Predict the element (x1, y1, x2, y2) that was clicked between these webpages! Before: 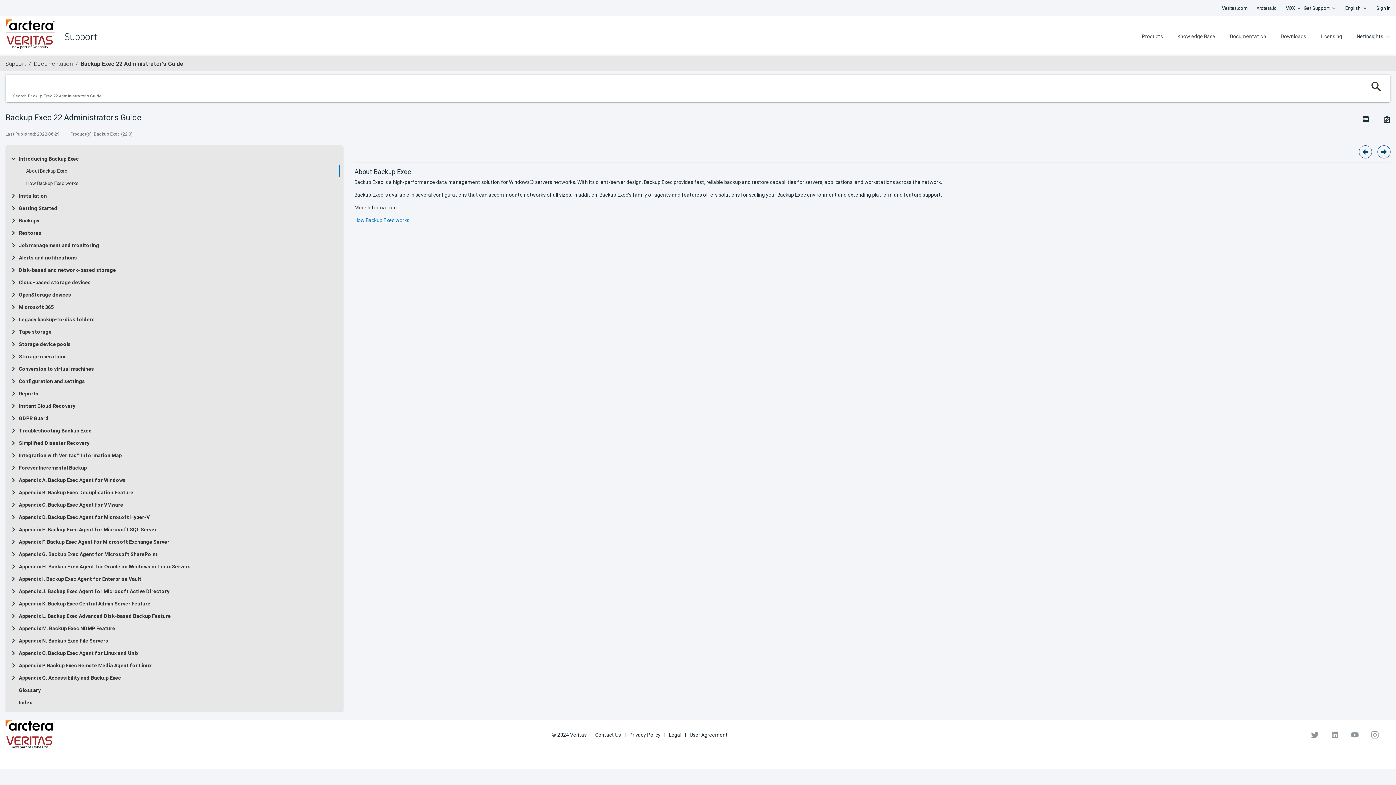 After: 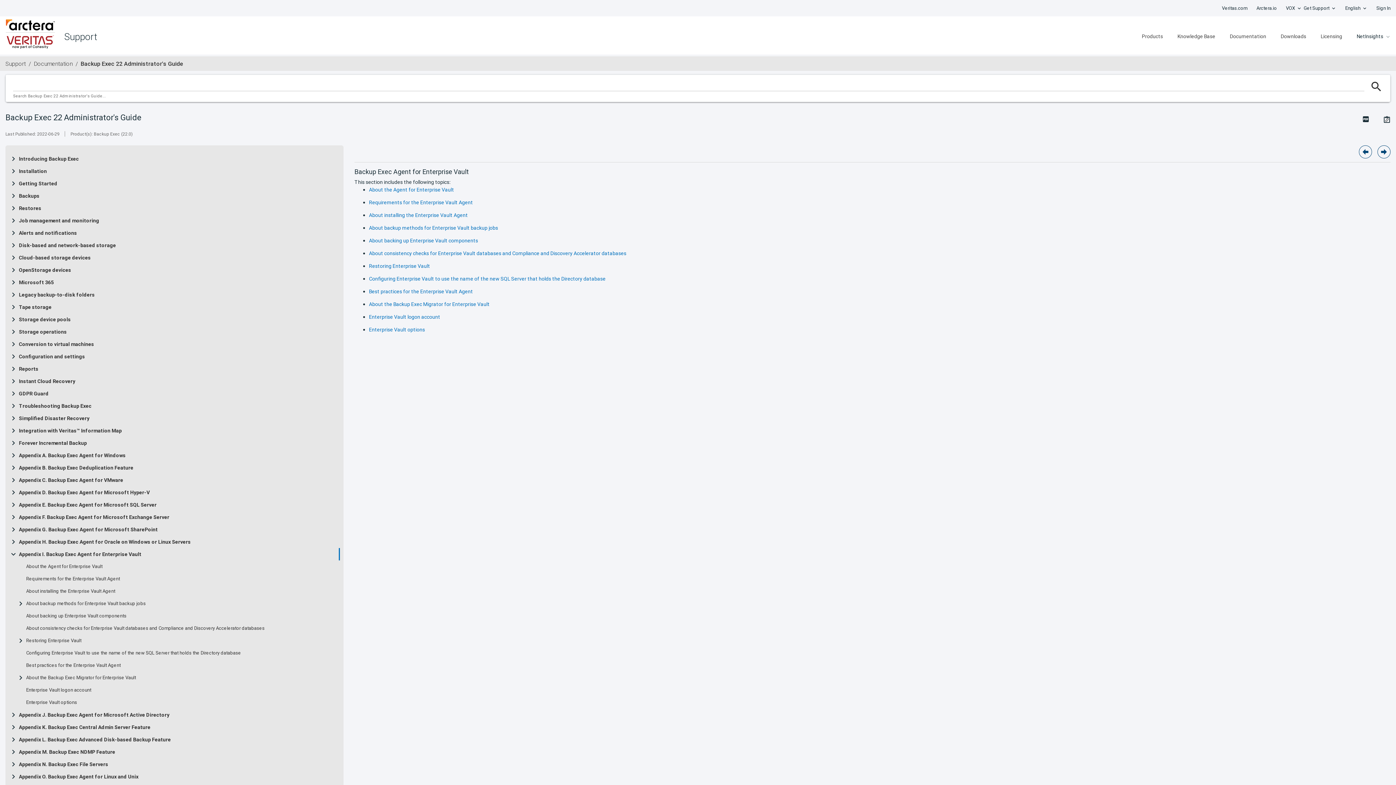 Action: bbox: (18, 576, 141, 582) label: Appendix I. Backup Exec Agent for Enterprise Vault